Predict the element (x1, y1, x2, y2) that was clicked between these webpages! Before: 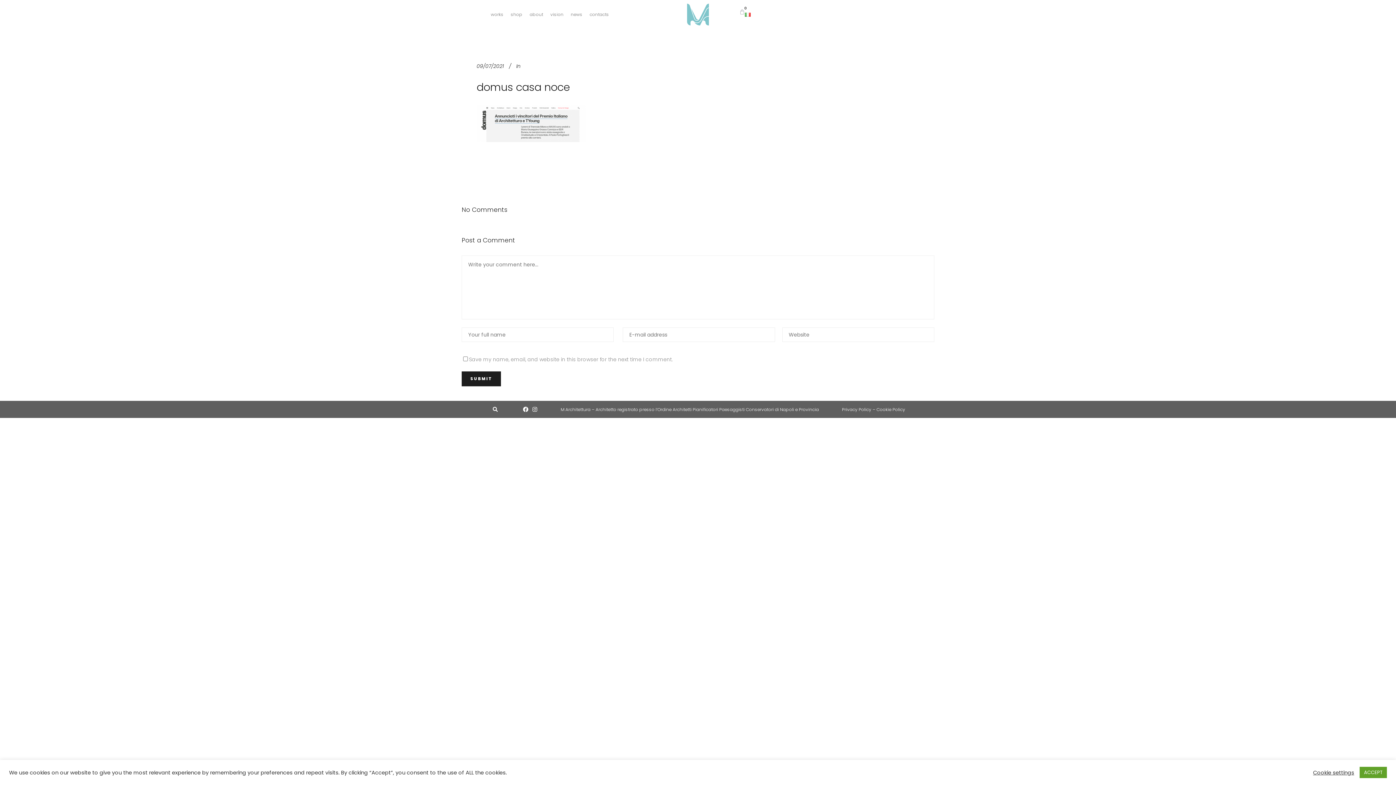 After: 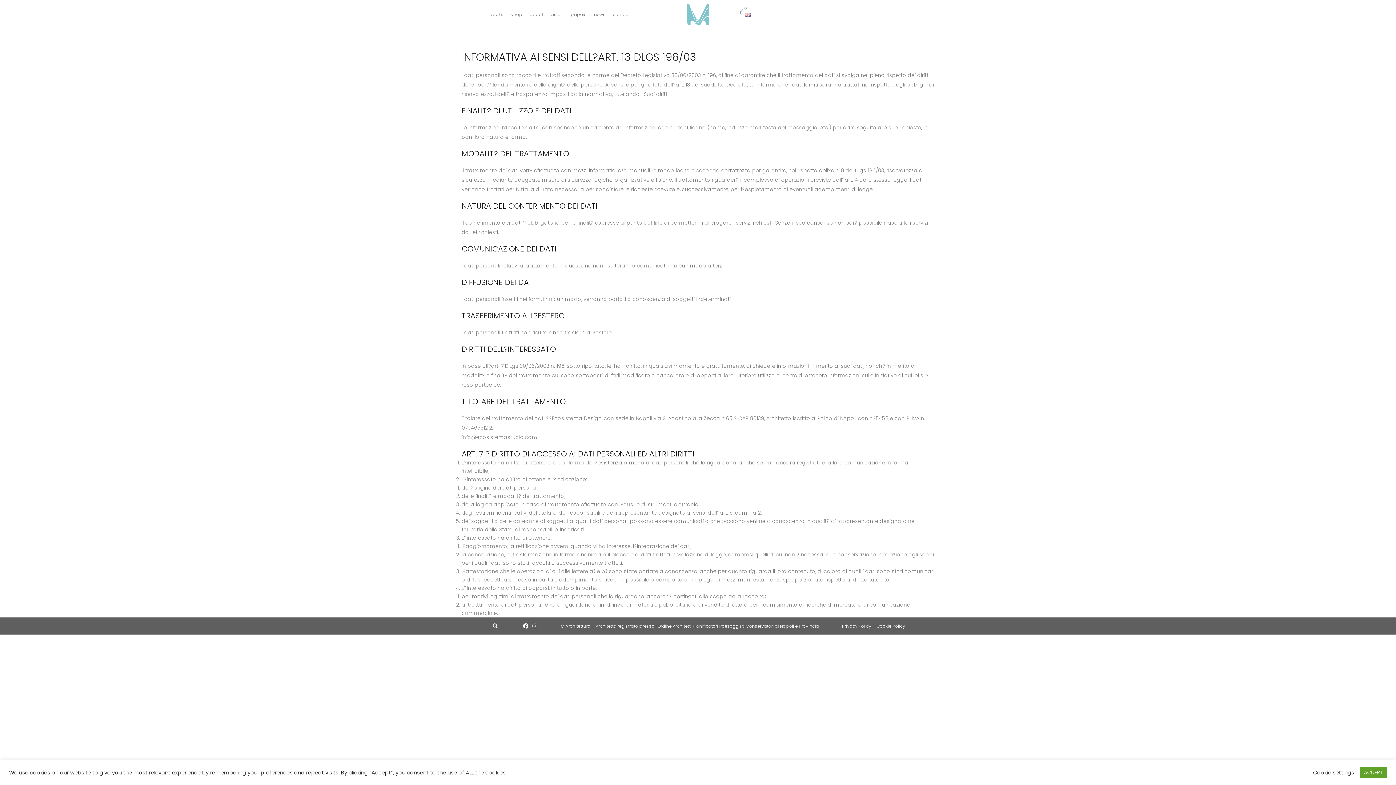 Action: label: Privacy Policy bbox: (842, 406, 871, 412)